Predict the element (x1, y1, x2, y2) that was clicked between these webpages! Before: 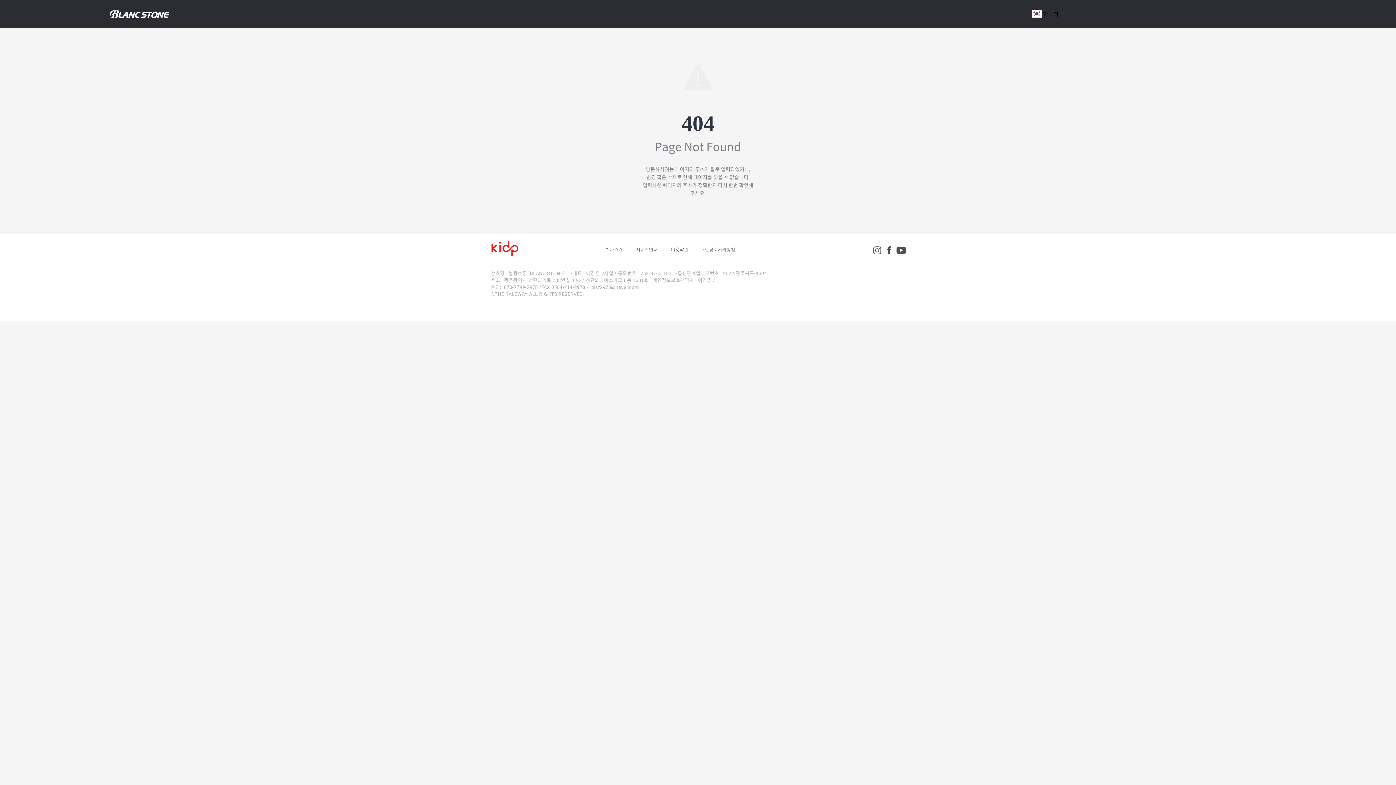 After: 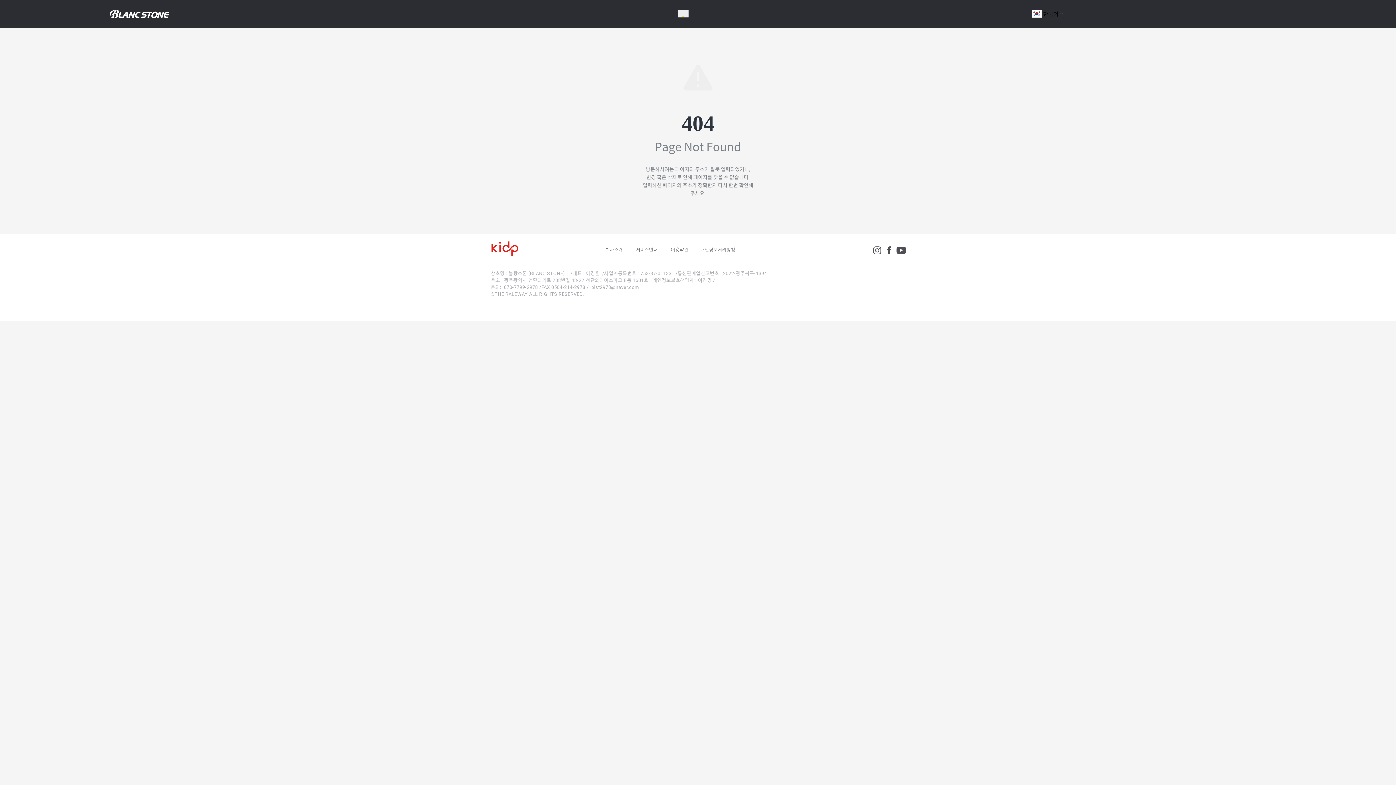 Action: bbox: (677, 10, 688, 17) label: 브랜드스토어